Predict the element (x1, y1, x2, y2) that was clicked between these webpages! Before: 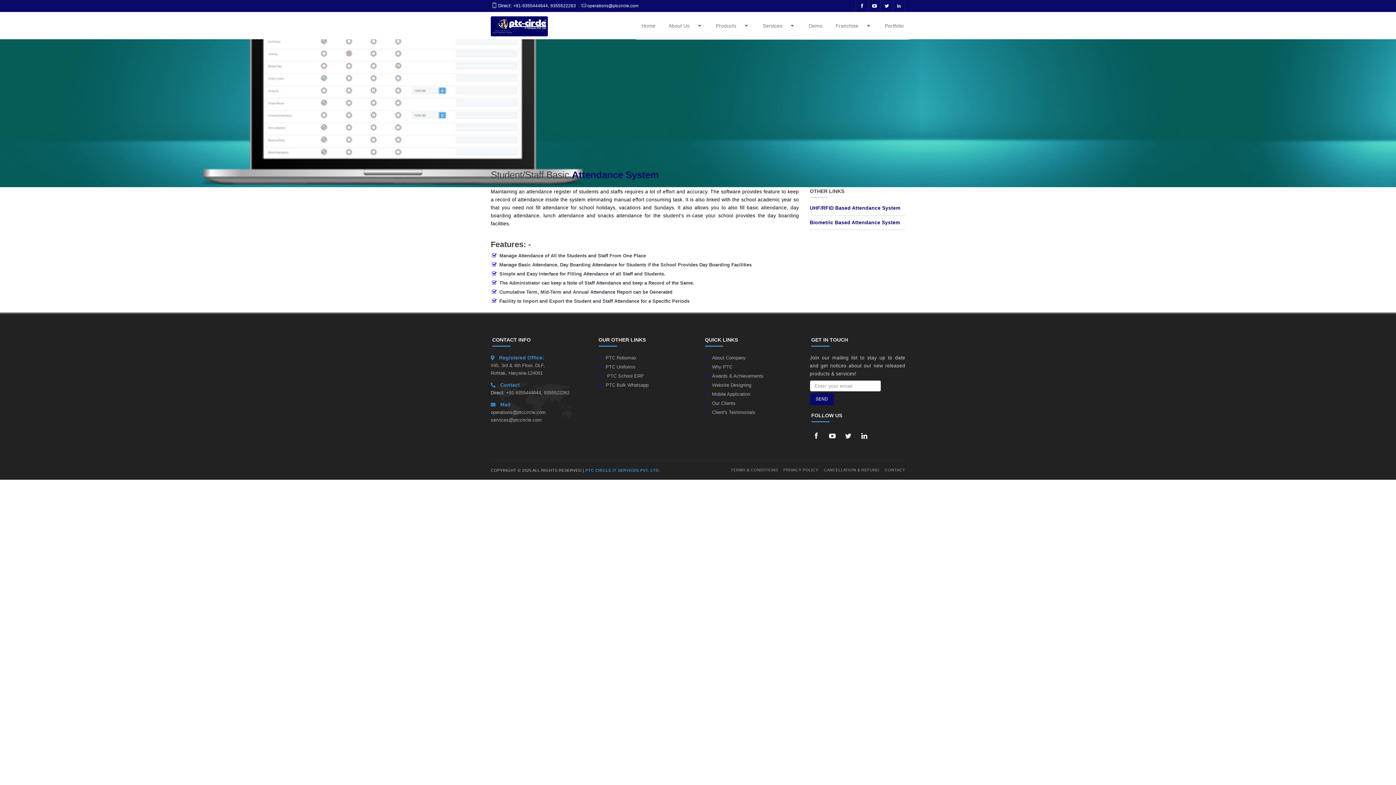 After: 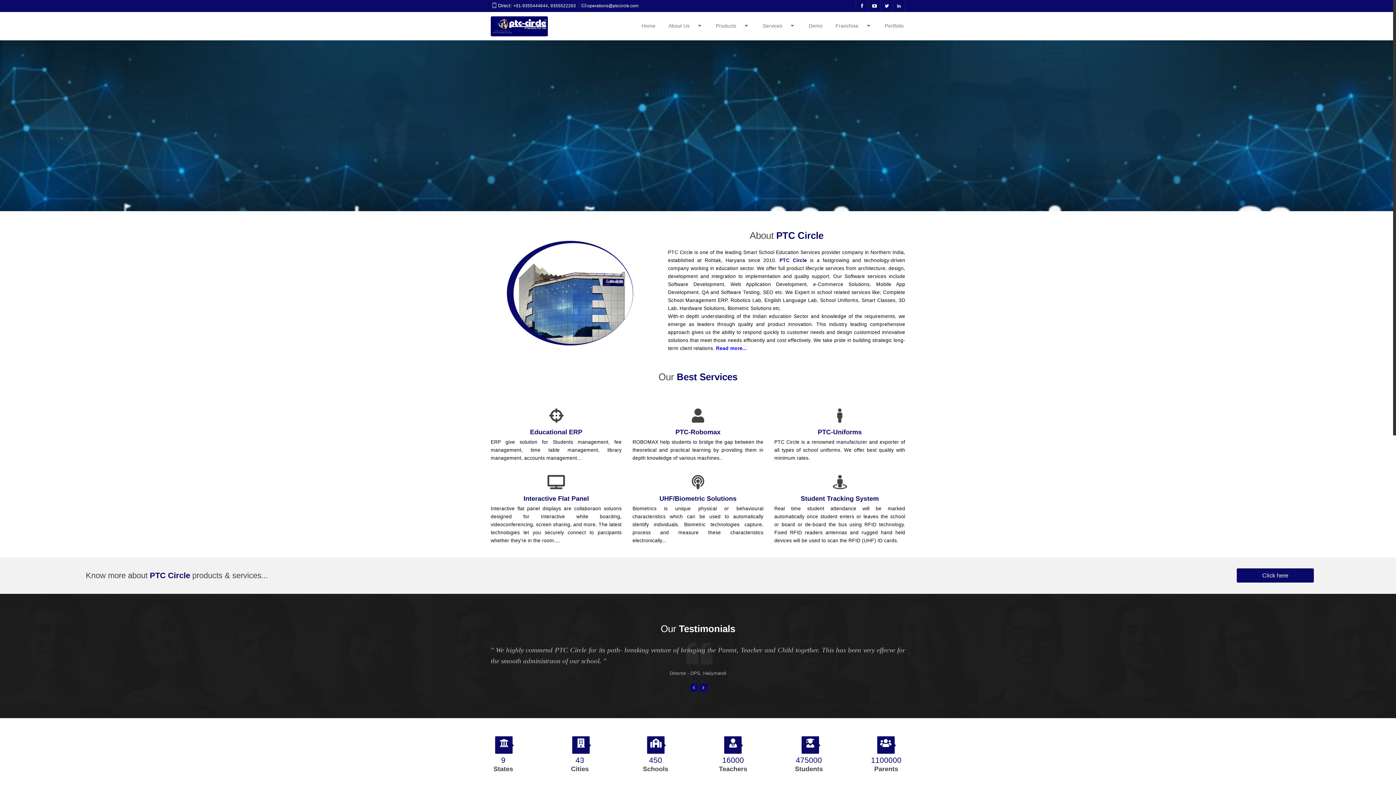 Action: label: PTC CIRCLE IT SERVICES PVT. LTD. bbox: (585, 468, 660, 472)